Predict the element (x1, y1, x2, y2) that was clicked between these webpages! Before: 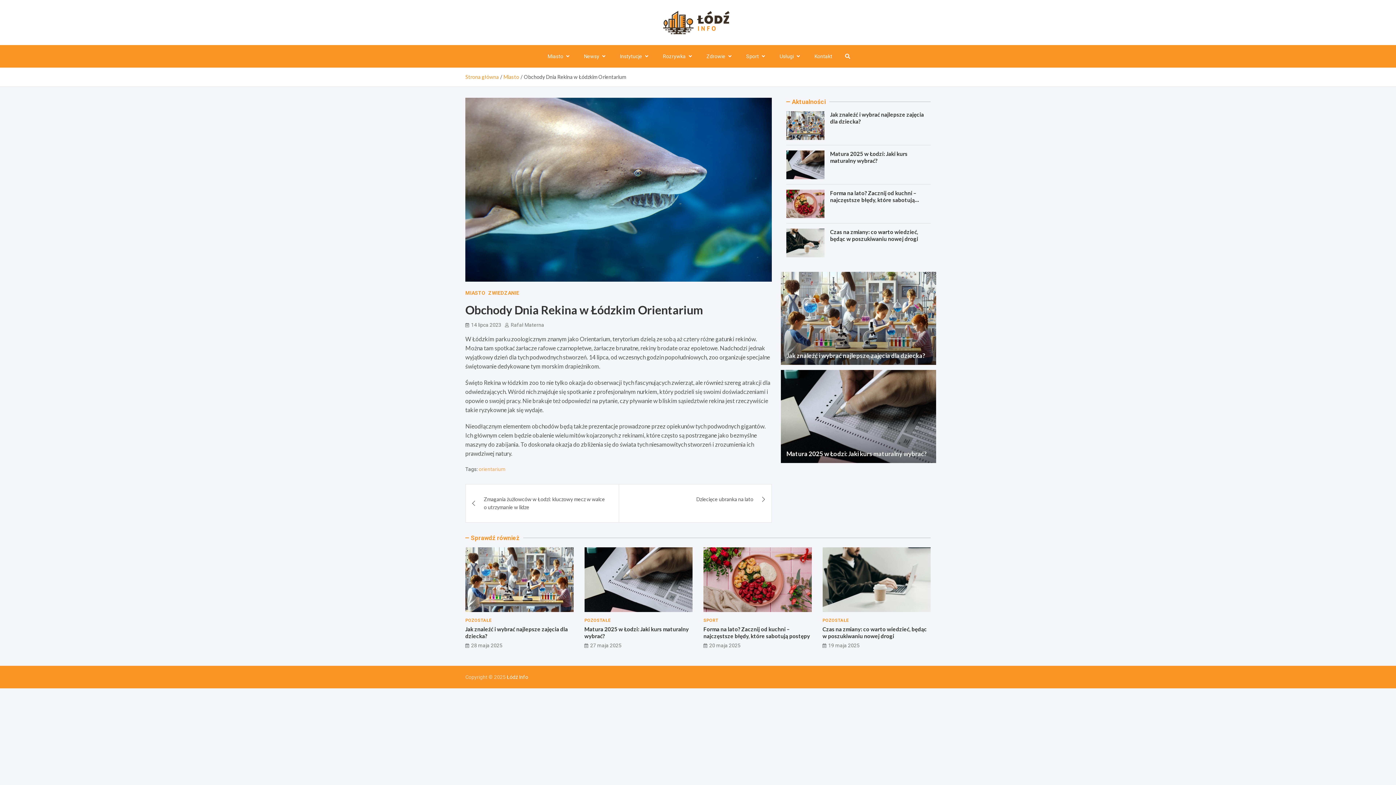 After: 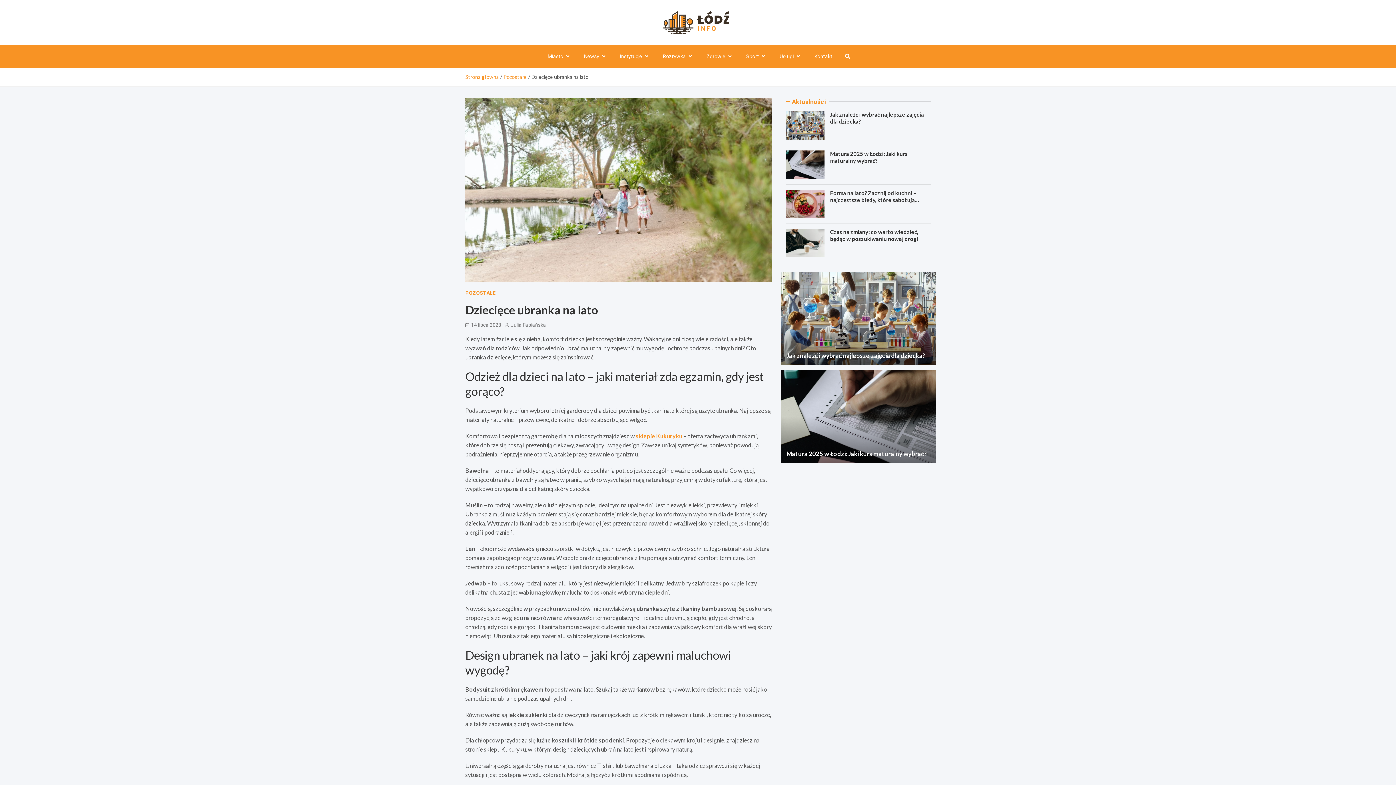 Action: bbox: (619, 484, 771, 514) label: Dziecięce ubranka na lato